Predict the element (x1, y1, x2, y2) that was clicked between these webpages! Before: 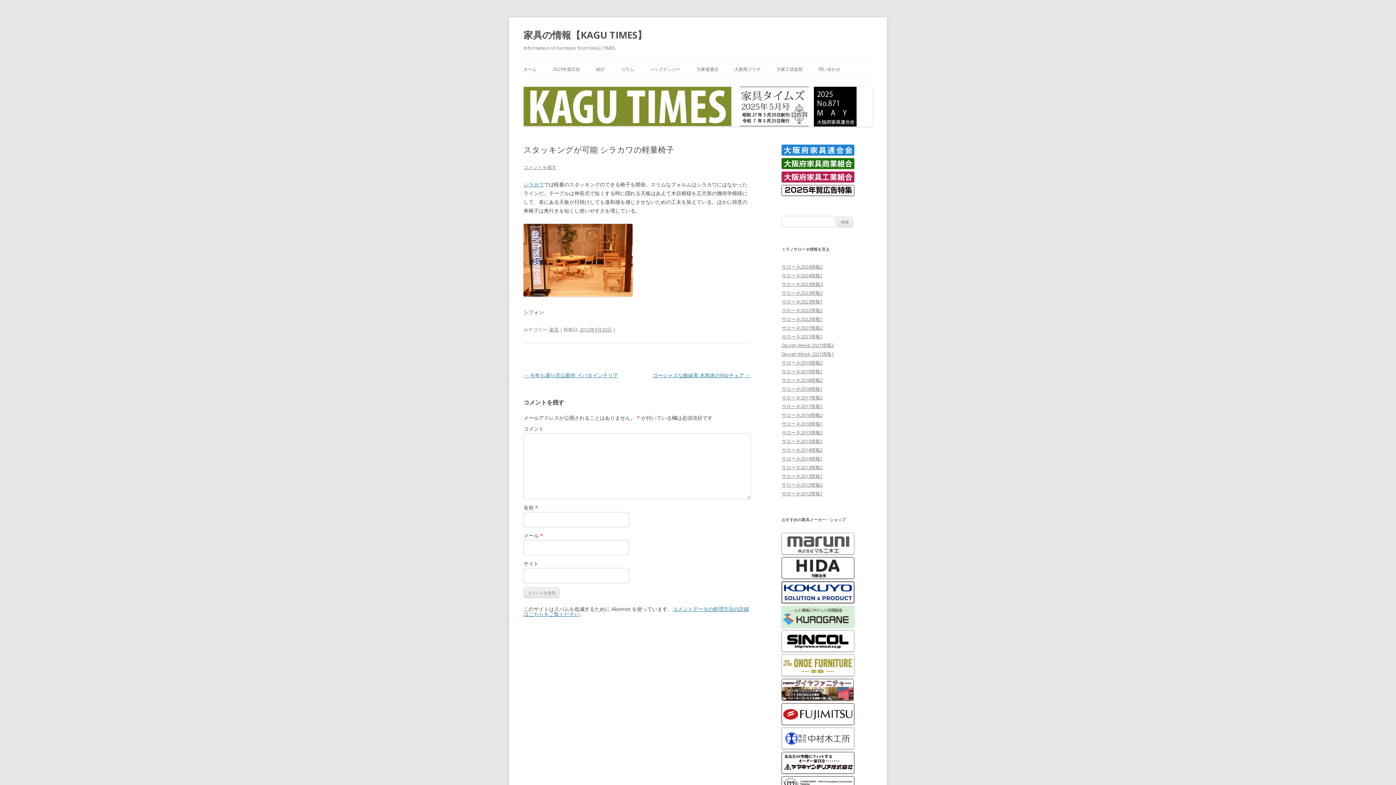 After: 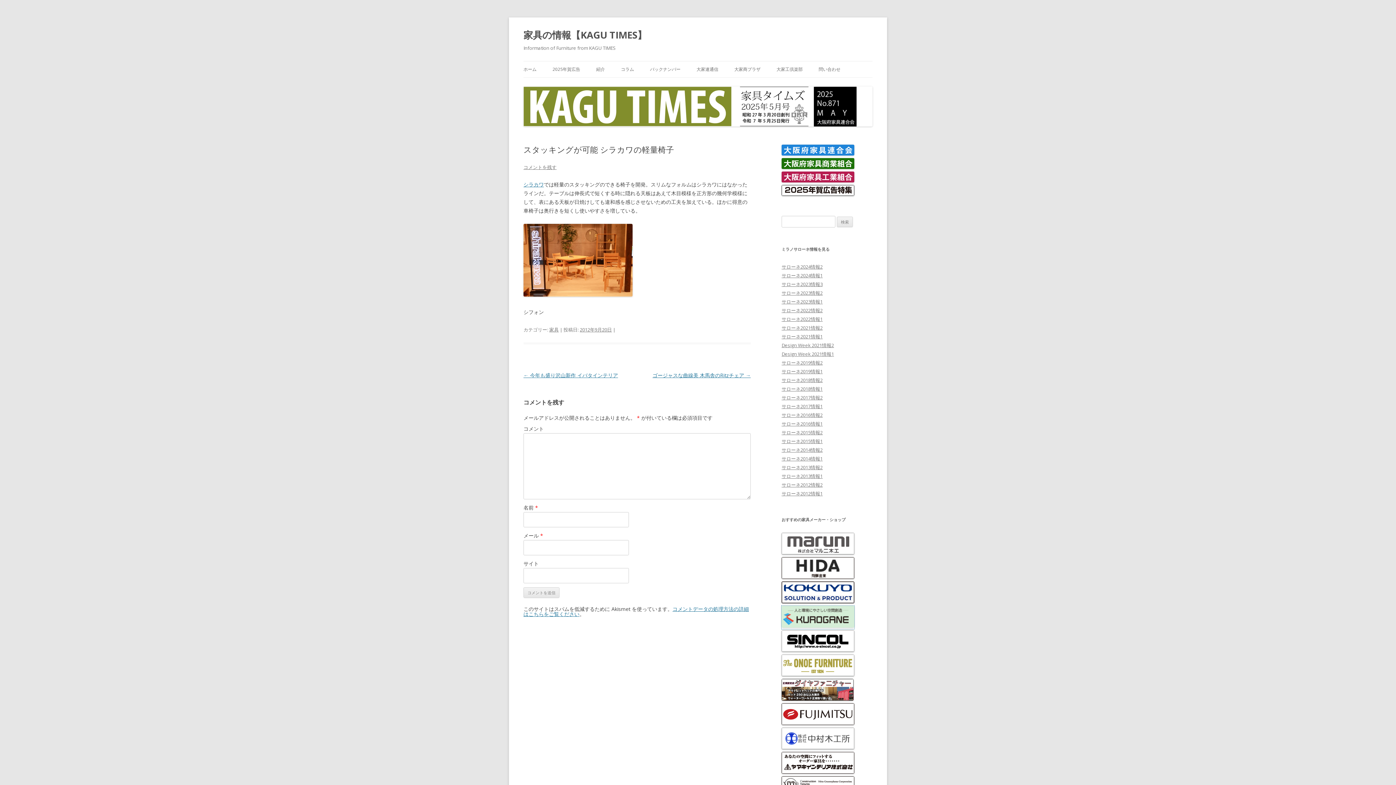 Action: bbox: (781, 623, 854, 629)